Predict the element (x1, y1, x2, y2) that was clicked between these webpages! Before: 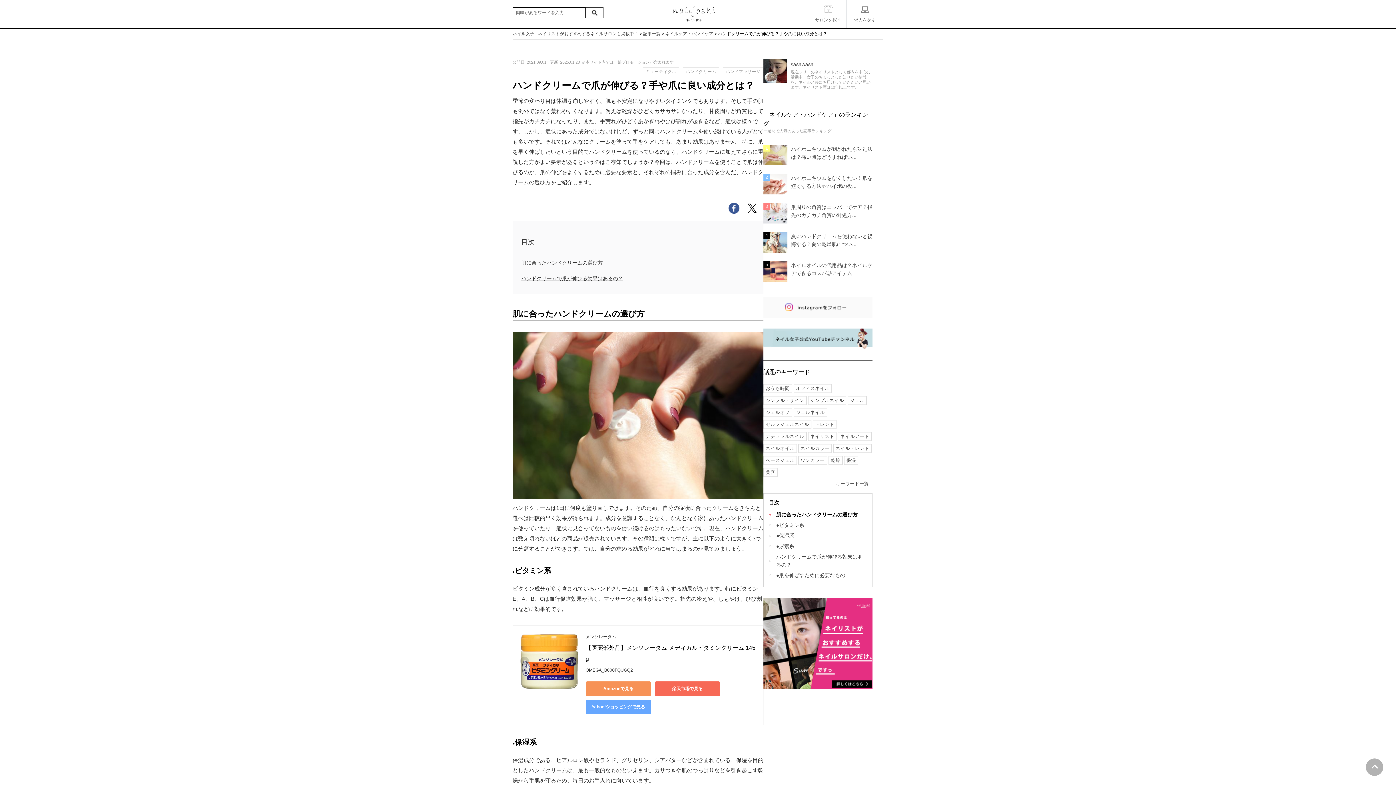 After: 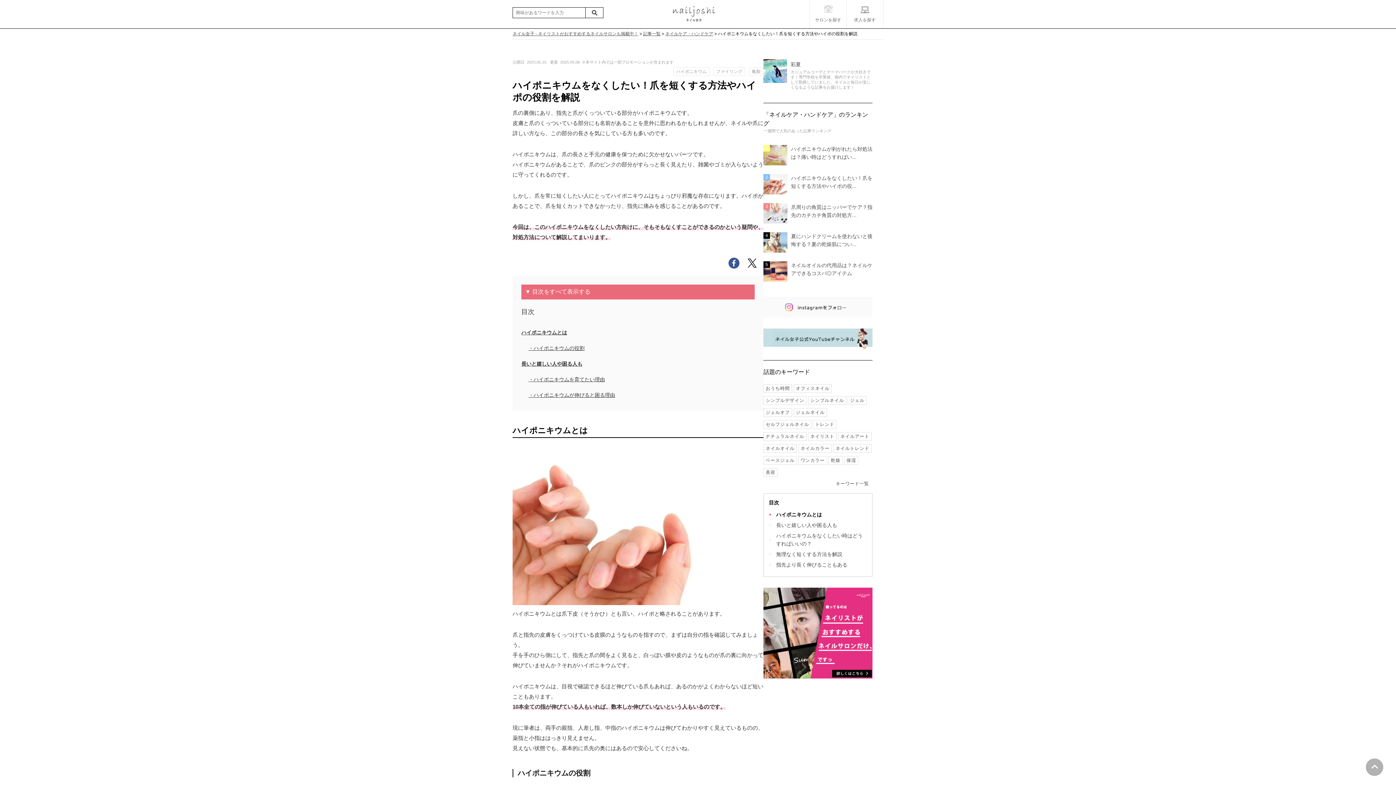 Action: bbox: (763, 174, 872, 189) label: ハイポニキウムをなくしたい！爪を短くする方法やハイポの役...